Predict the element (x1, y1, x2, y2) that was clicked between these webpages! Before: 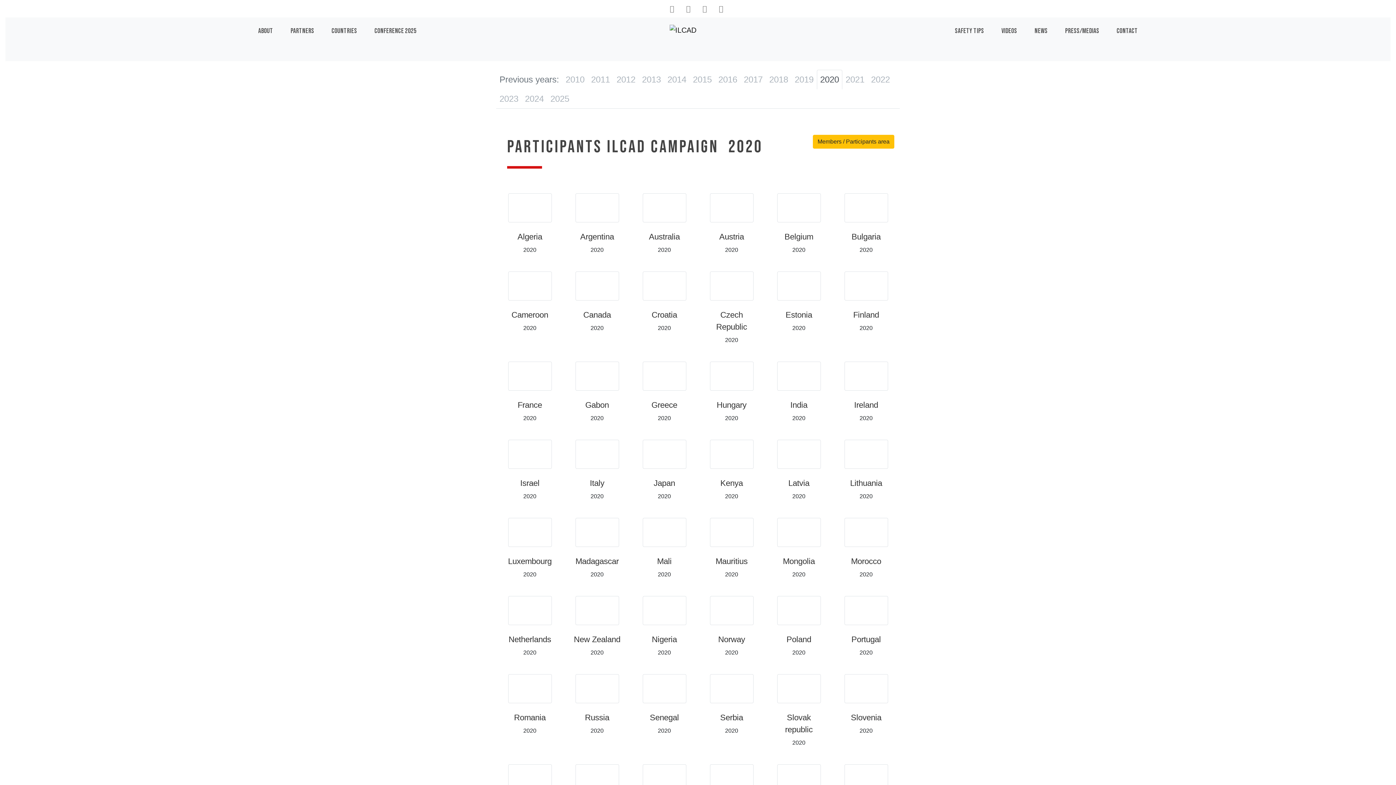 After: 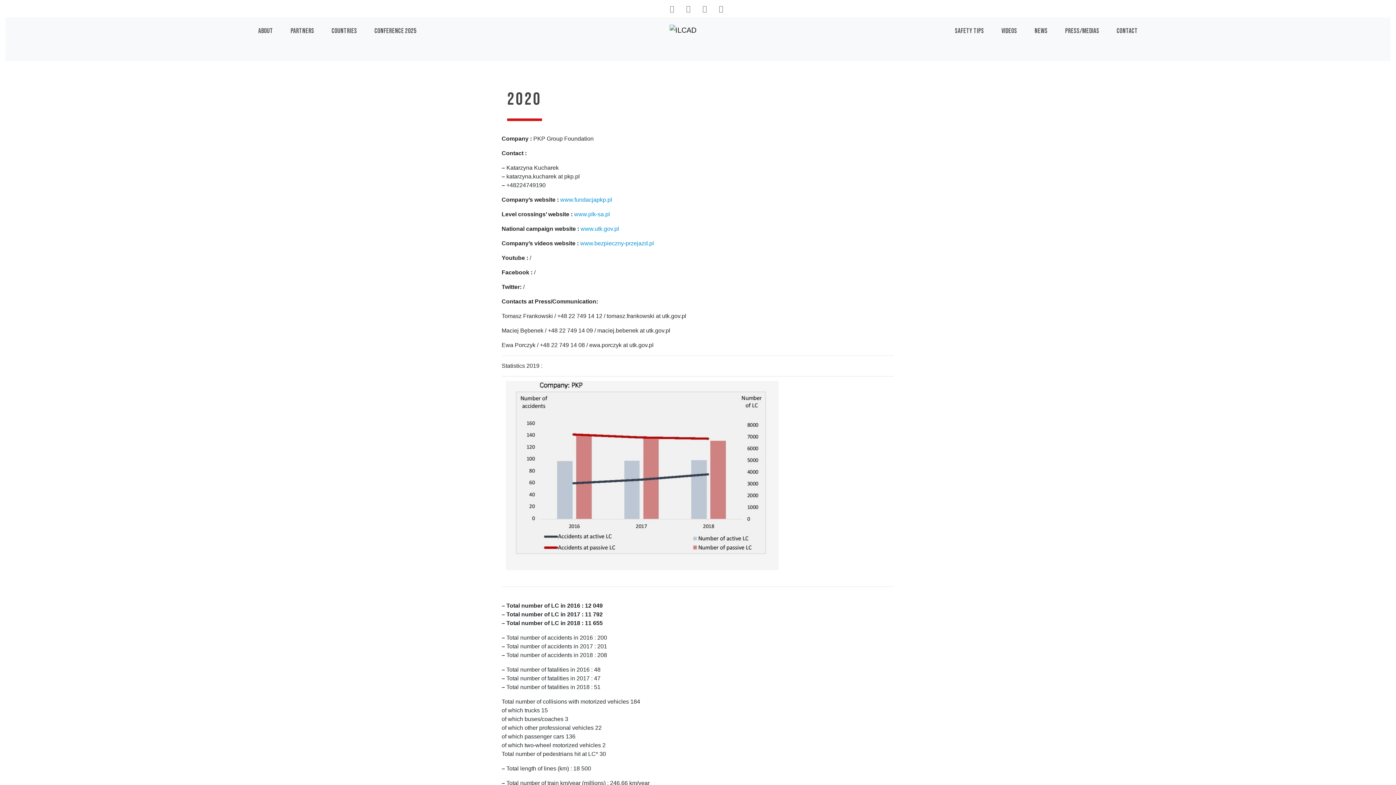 Action: bbox: (770, 630, 827, 648) label: Poland